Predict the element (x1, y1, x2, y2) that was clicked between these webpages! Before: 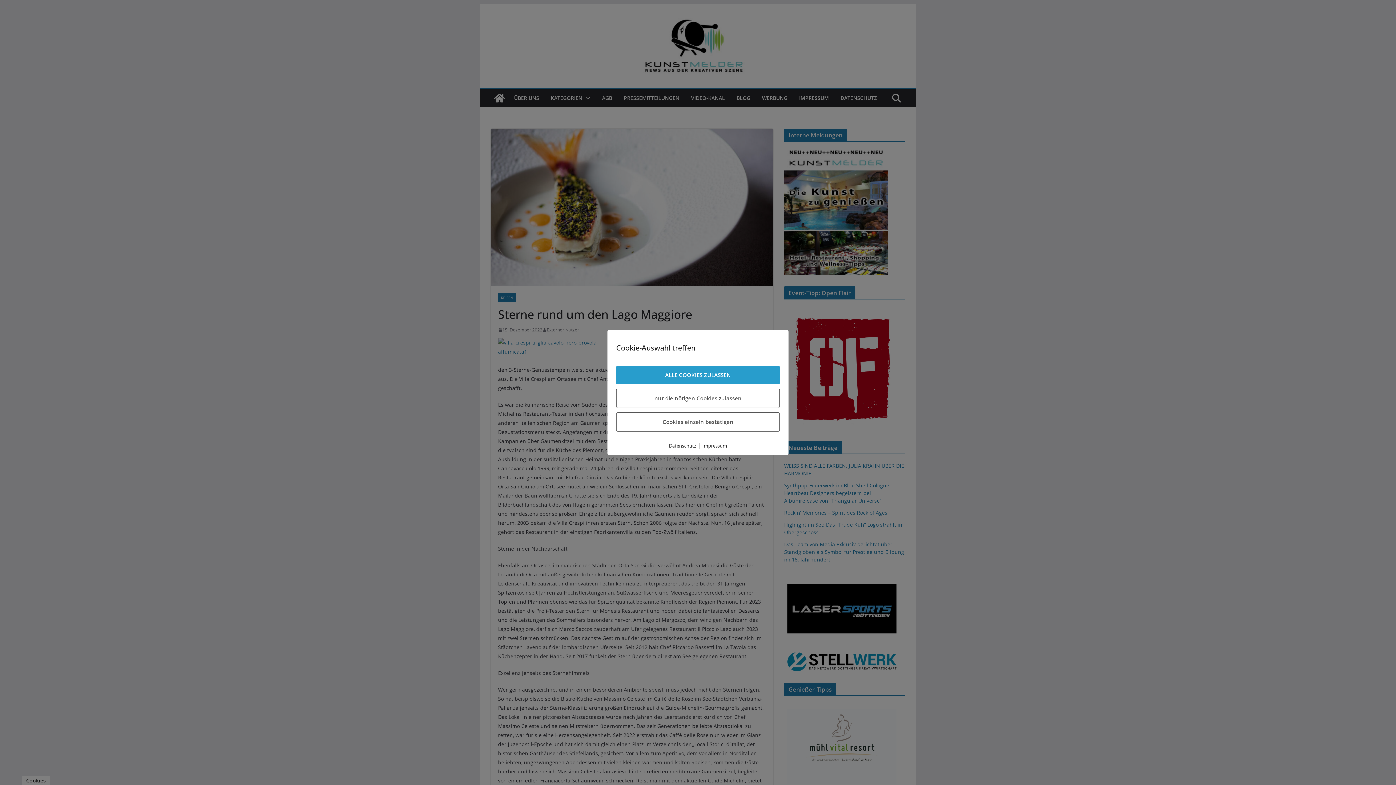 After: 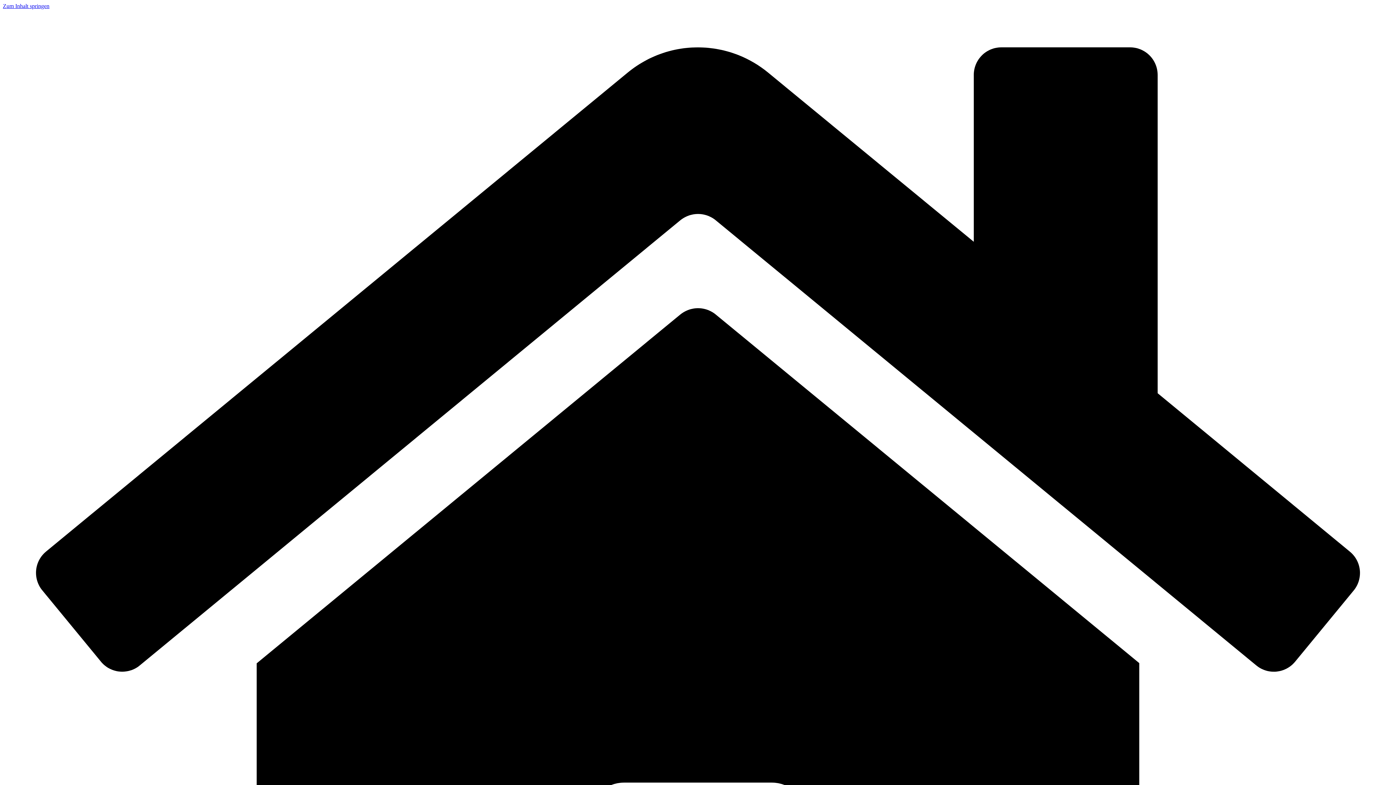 Action: label: ALLE COOKIES ZULASSEN bbox: (616, 366, 780, 384)